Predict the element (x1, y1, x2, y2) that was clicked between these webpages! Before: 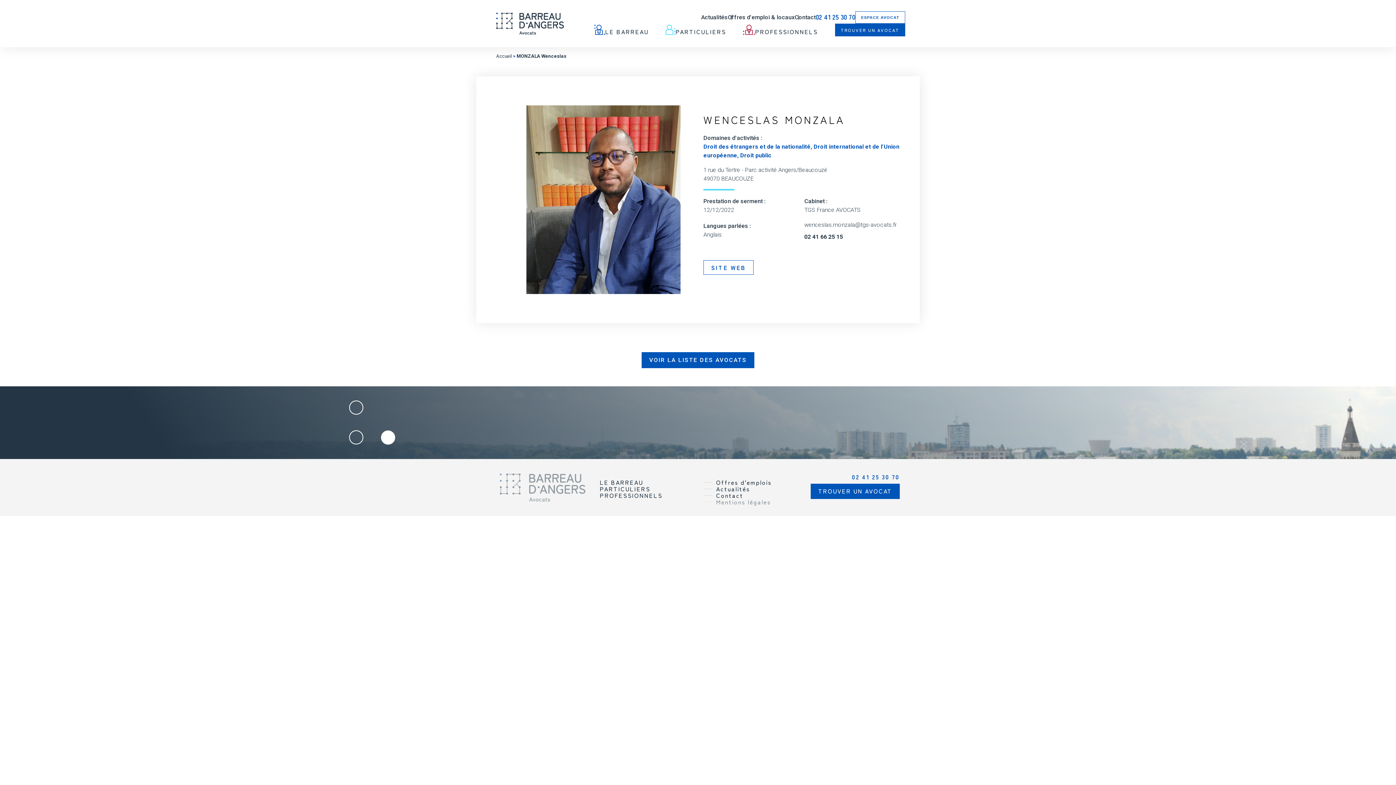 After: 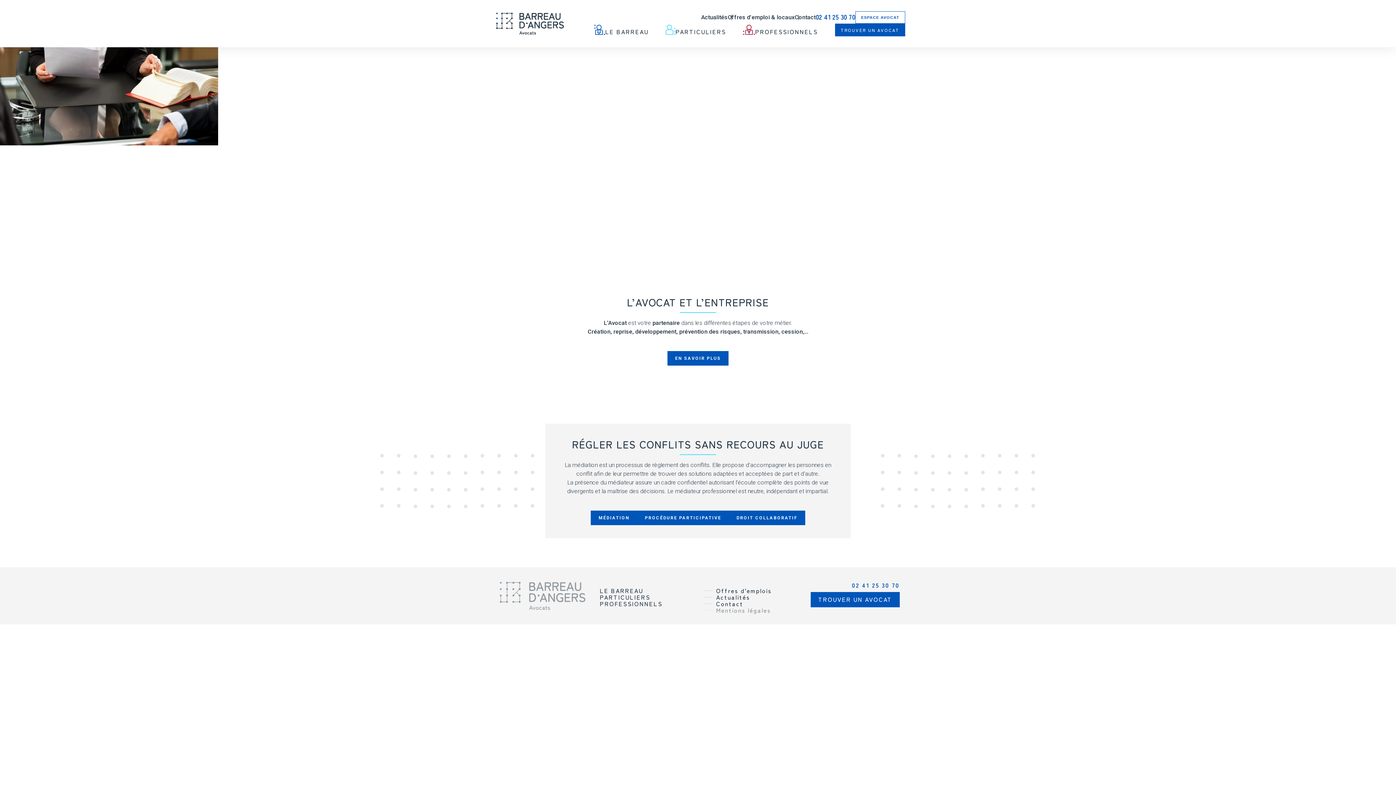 Action: bbox: (743, 24, 818, 34) label: PROFESSIONNELS